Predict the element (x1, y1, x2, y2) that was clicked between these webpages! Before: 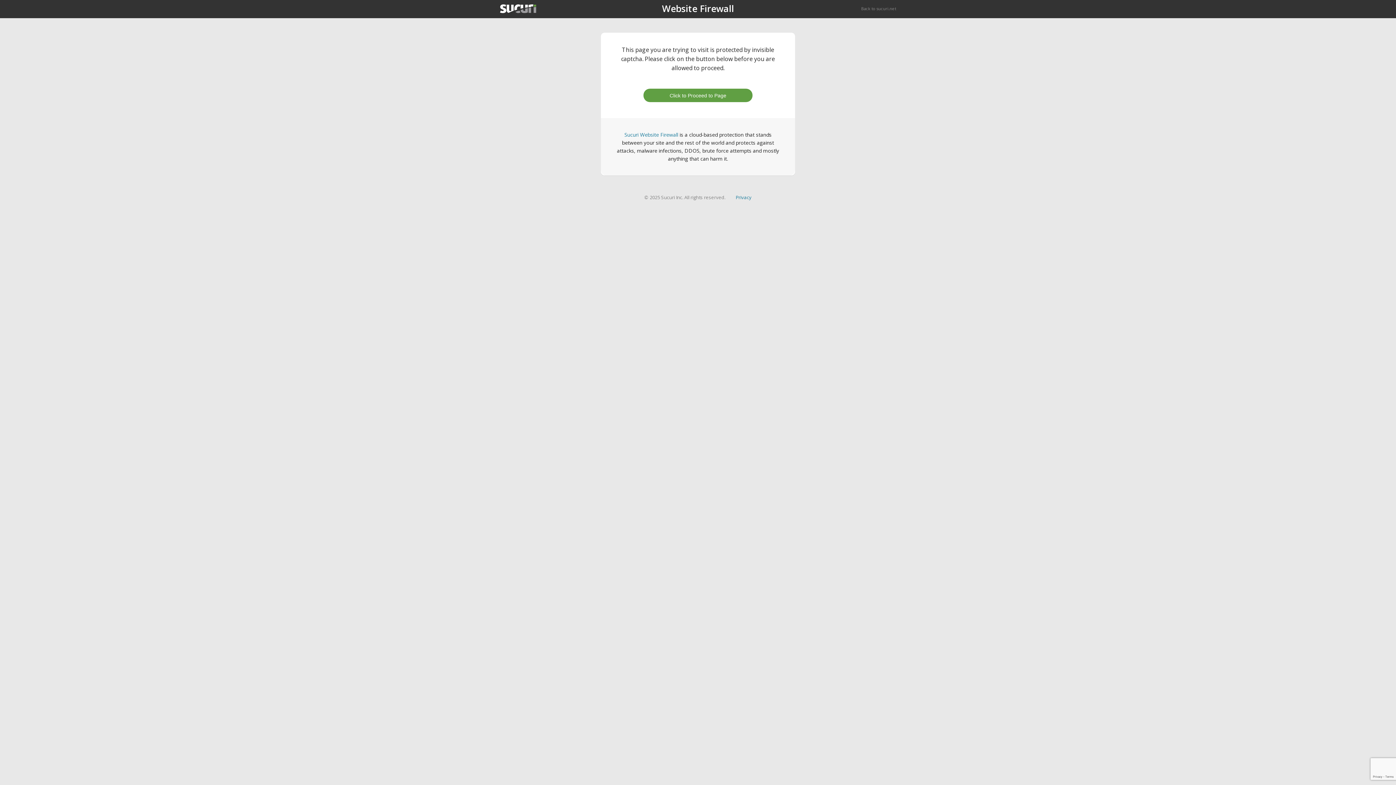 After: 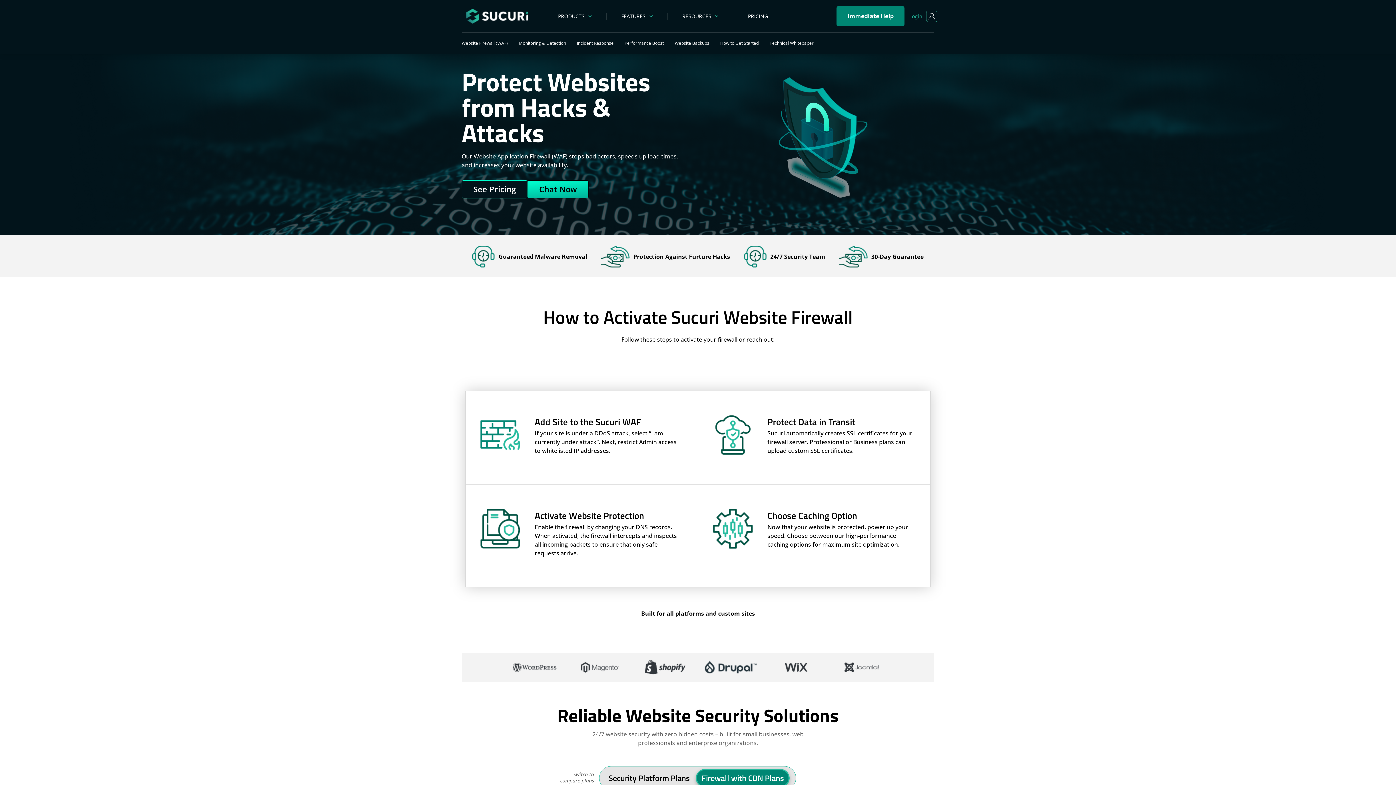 Action: bbox: (624, 131, 678, 138) label: Sucuri Website Firewall